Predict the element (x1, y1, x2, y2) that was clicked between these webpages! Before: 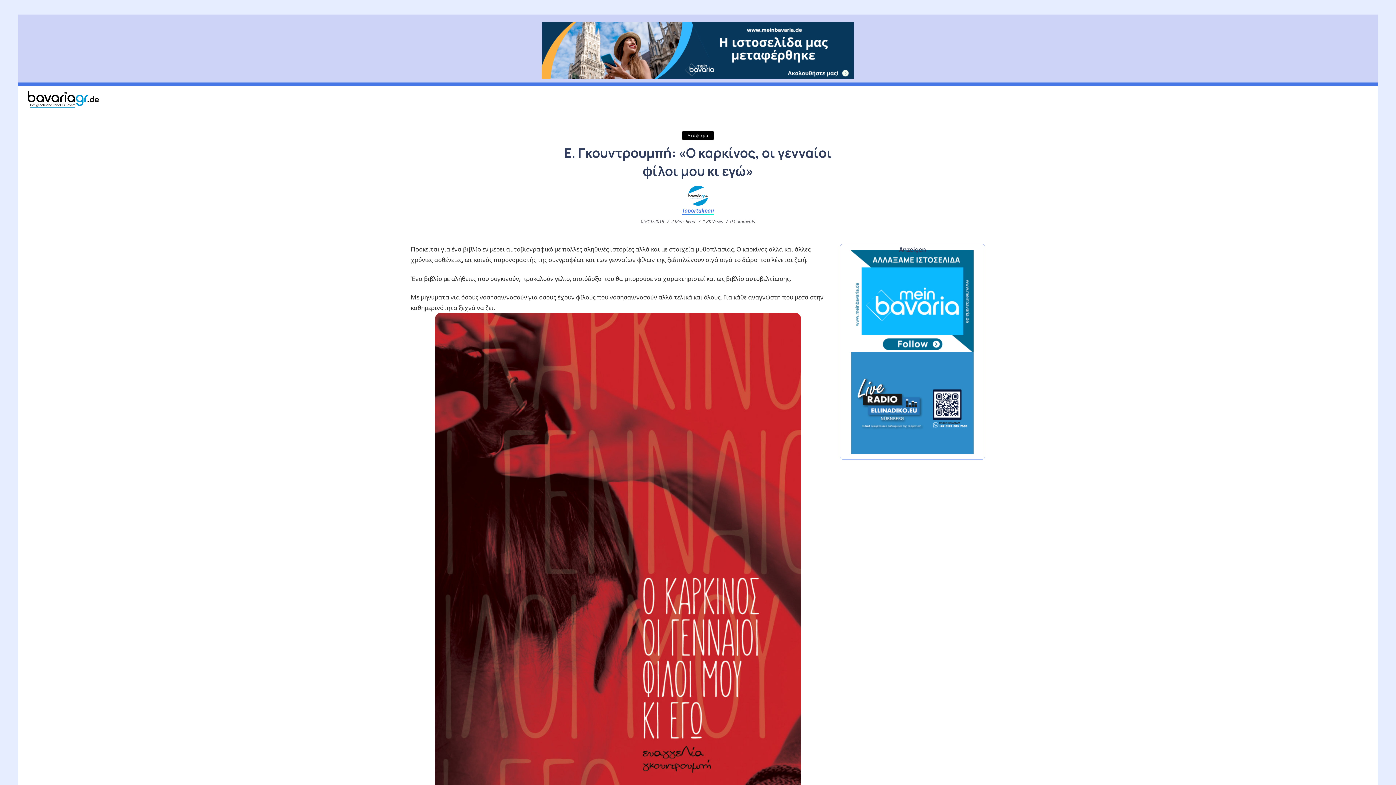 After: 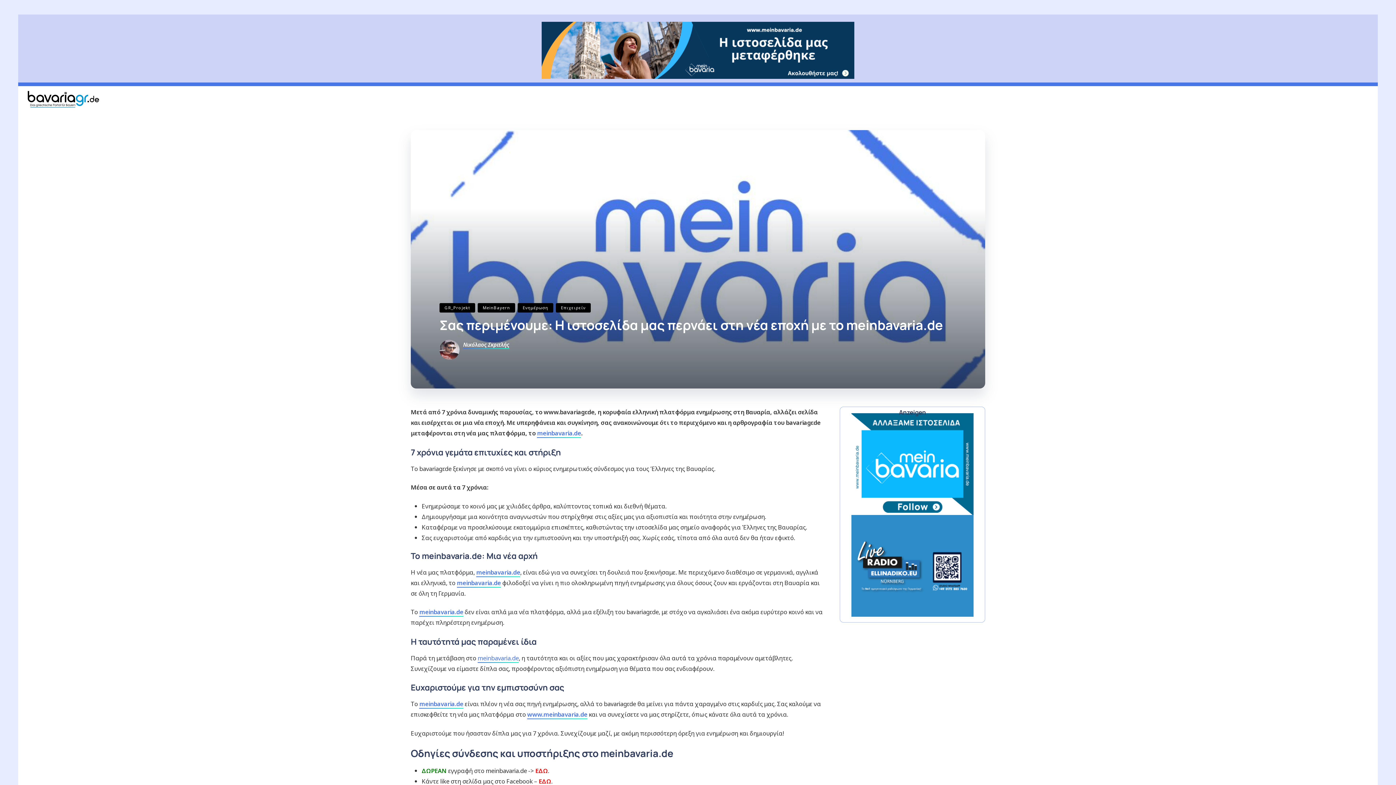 Action: bbox: (851, 250, 973, 352)